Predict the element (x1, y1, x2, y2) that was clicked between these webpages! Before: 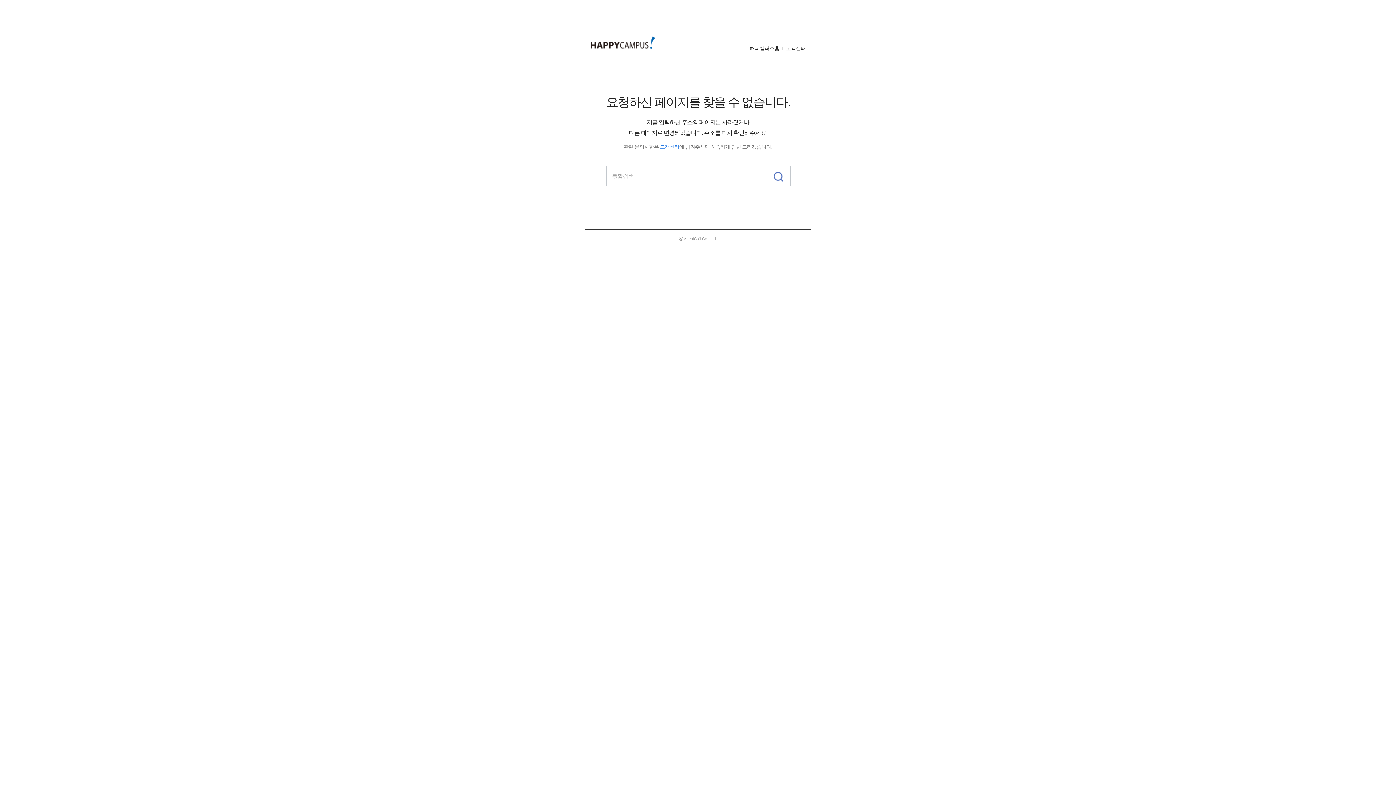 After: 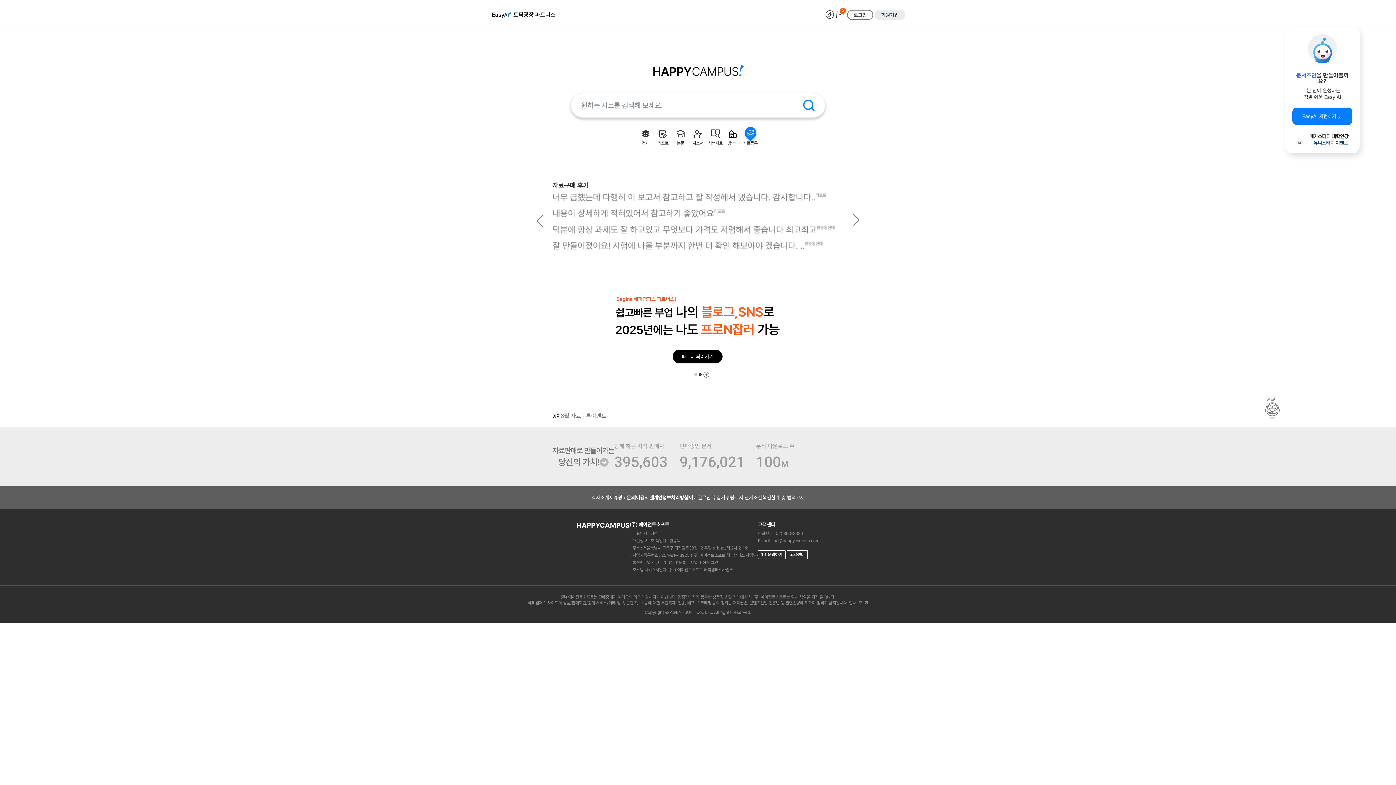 Action: bbox: (590, 36, 655, 48)